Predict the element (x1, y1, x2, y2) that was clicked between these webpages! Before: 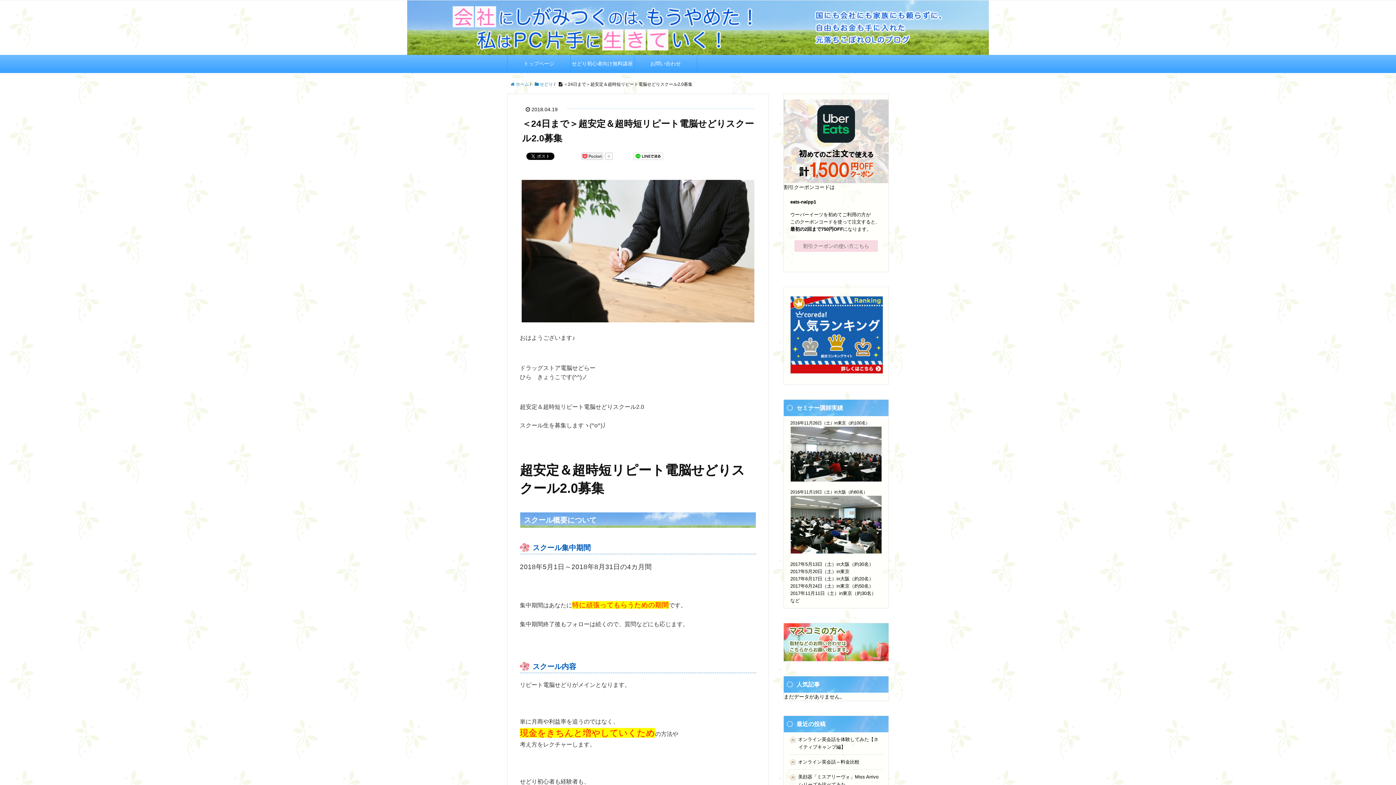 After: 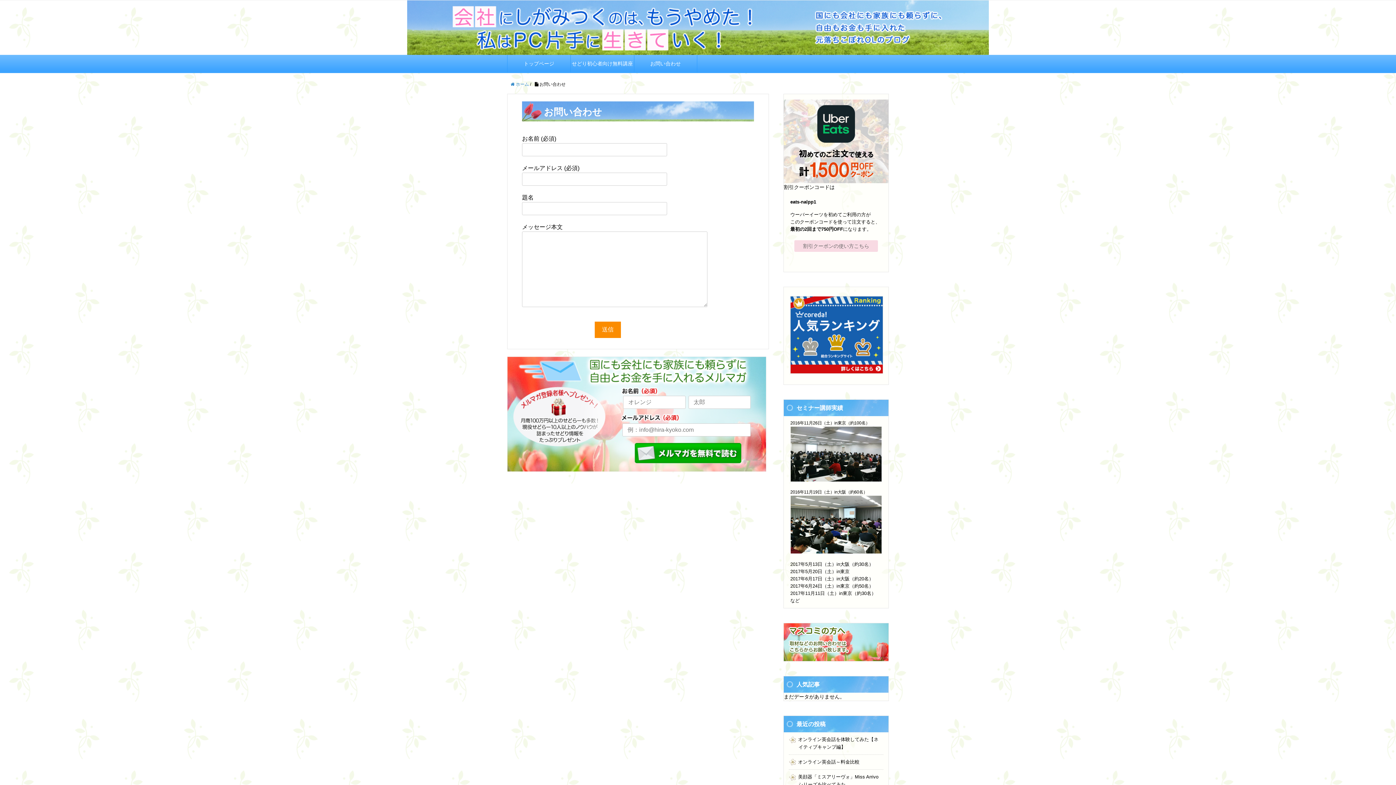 Action: bbox: (784, 639, 888, 644)